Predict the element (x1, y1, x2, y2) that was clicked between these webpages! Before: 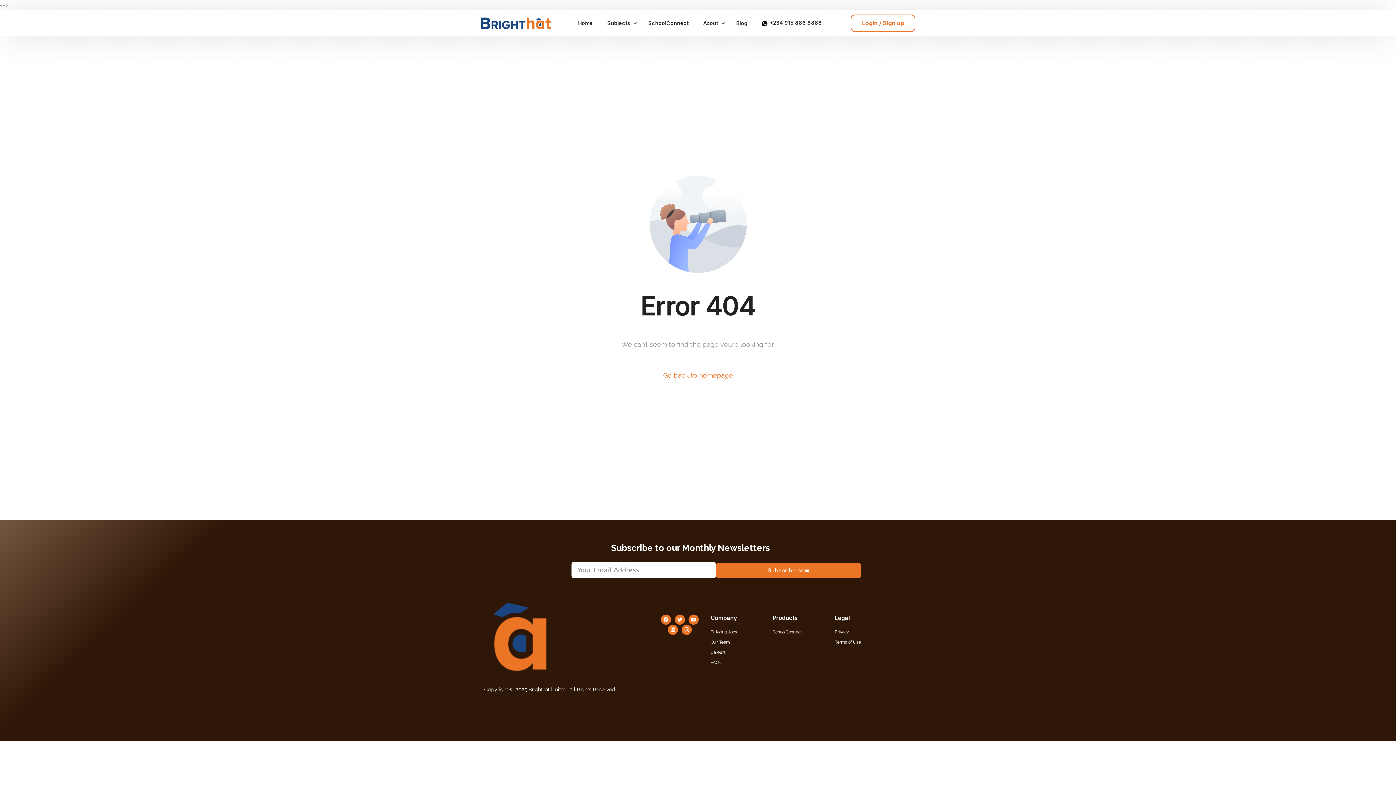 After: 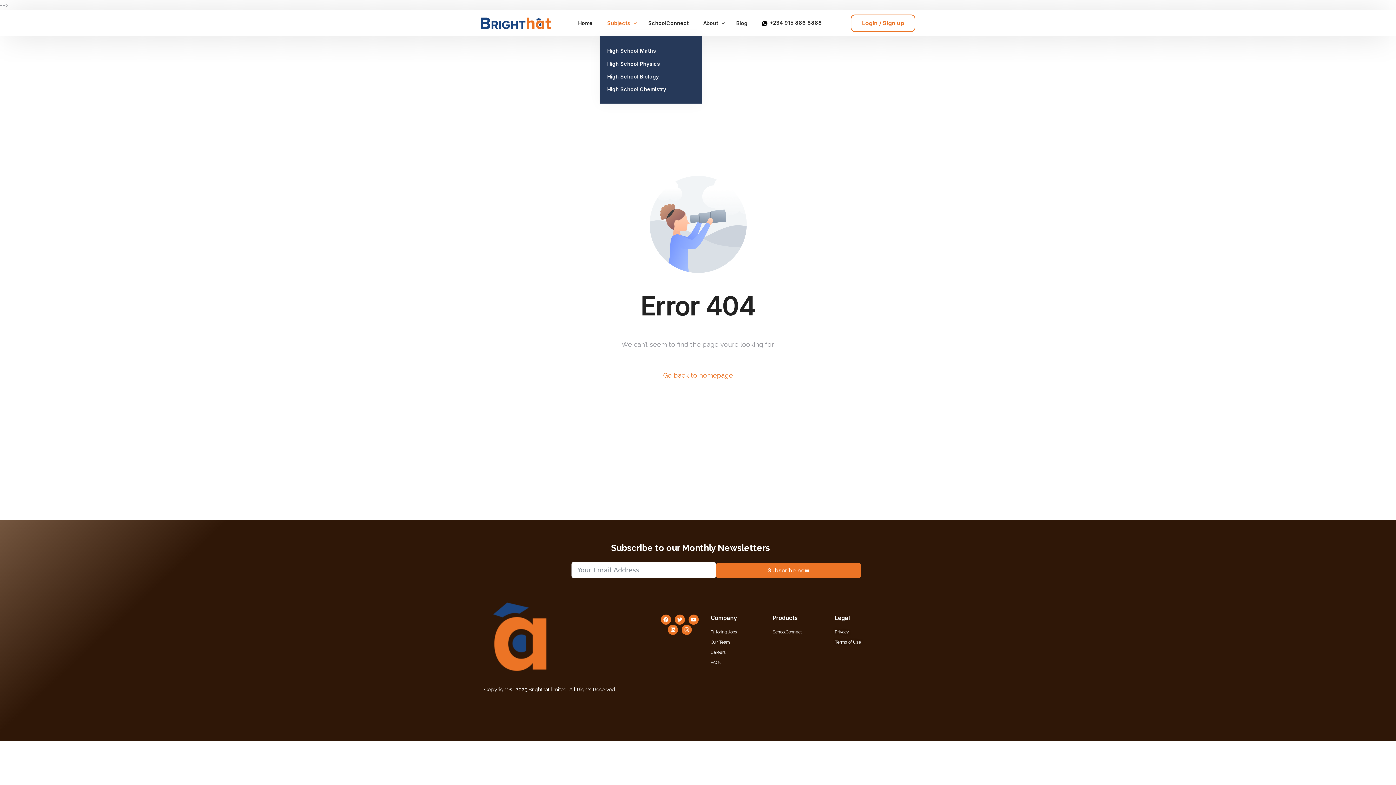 Action: label: Subjects bbox: (600, 9, 641, 36)